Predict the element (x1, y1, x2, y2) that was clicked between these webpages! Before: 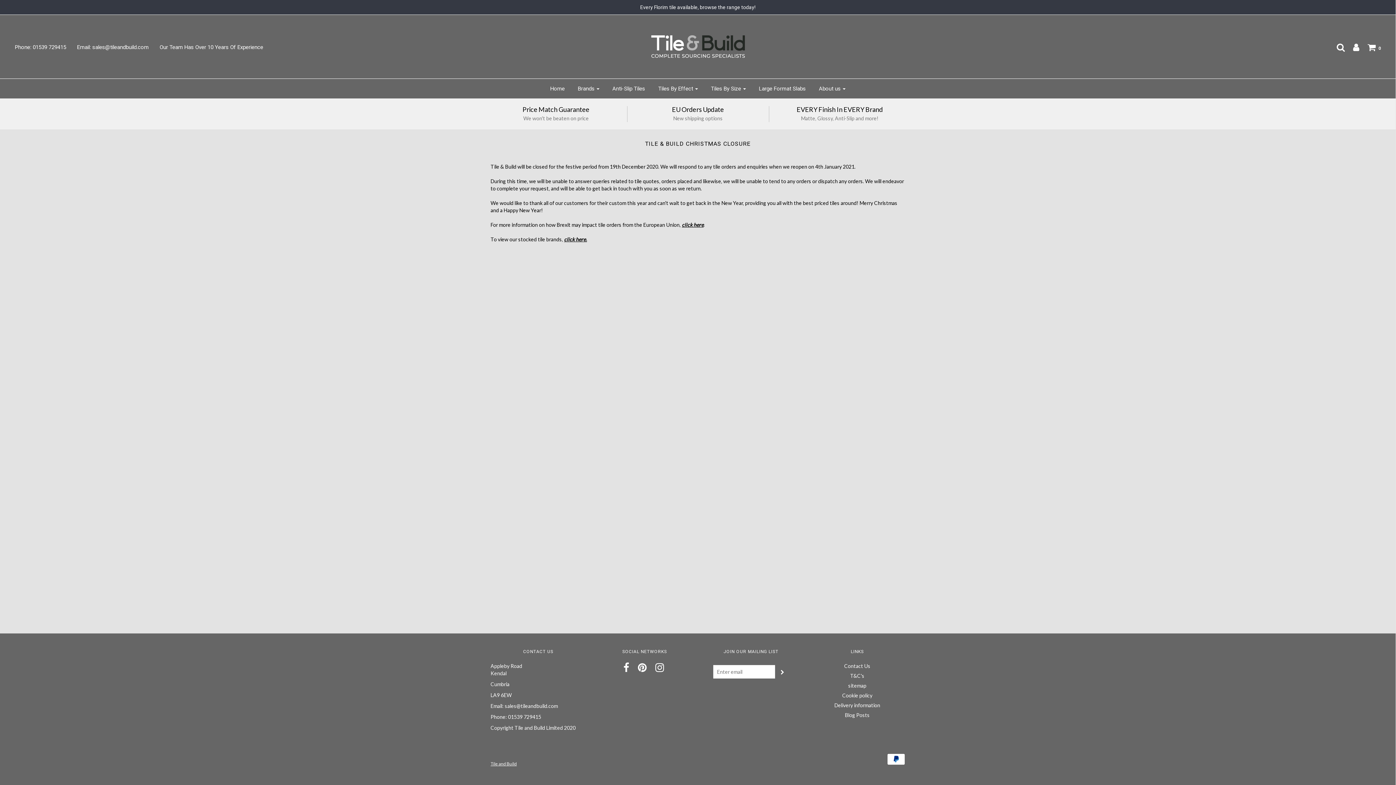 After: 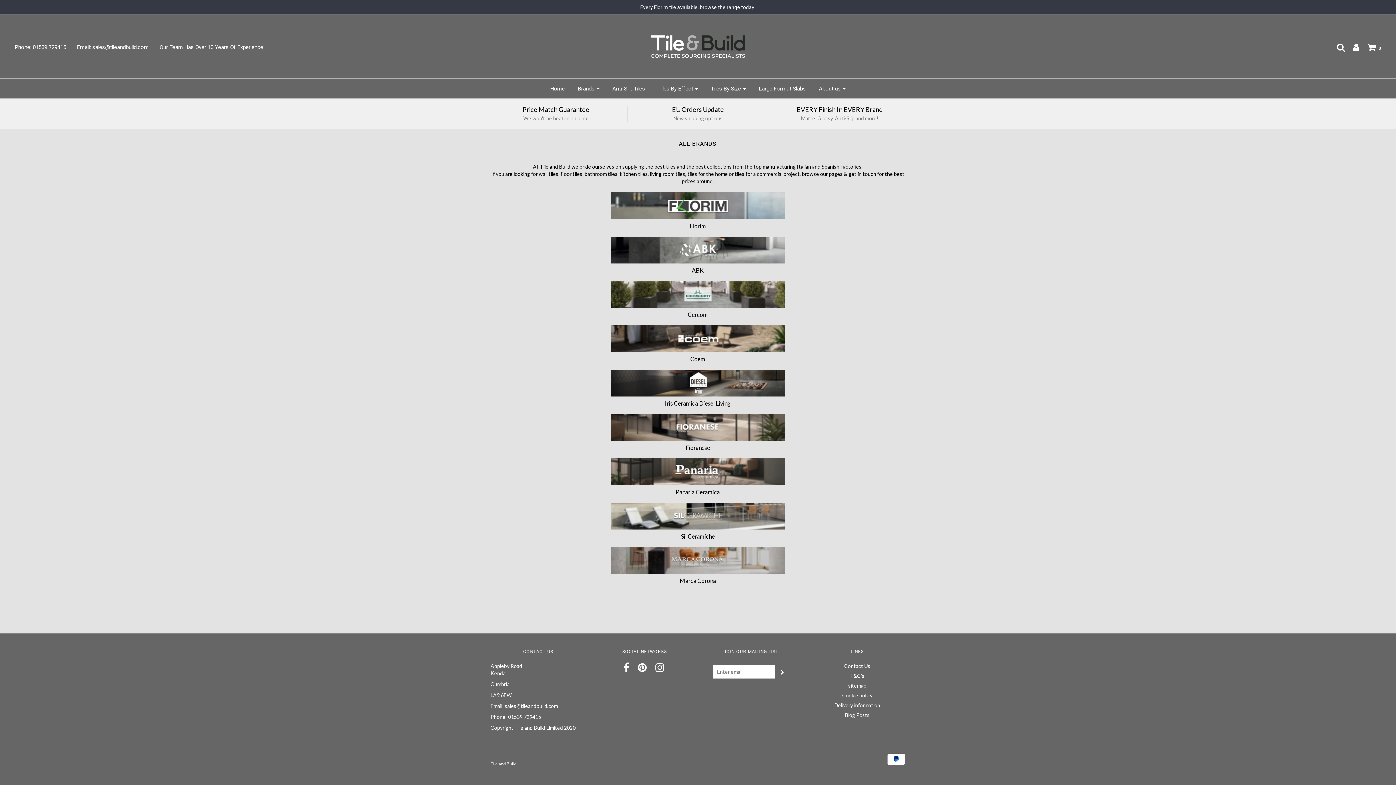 Action: label: Brands bbox: (572, 82, 604, 94)